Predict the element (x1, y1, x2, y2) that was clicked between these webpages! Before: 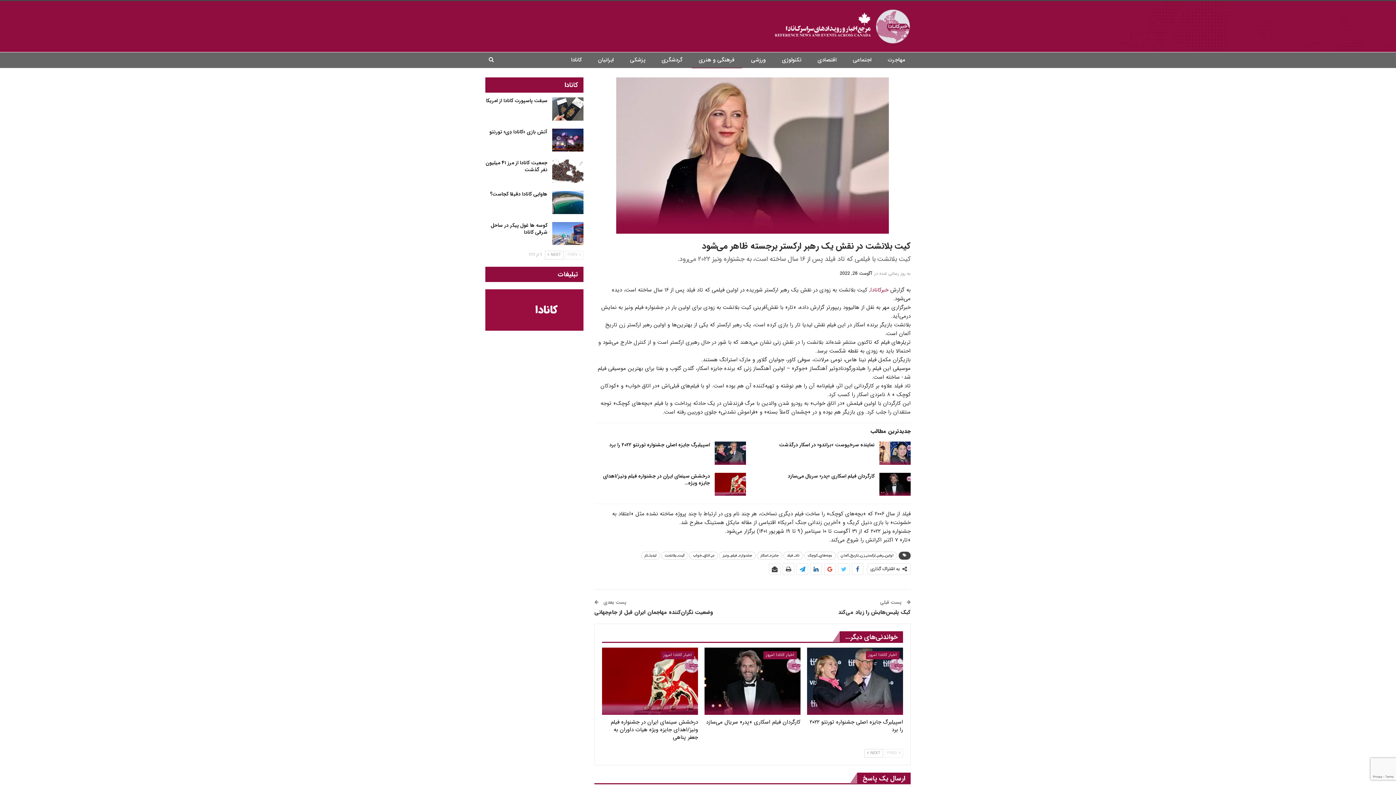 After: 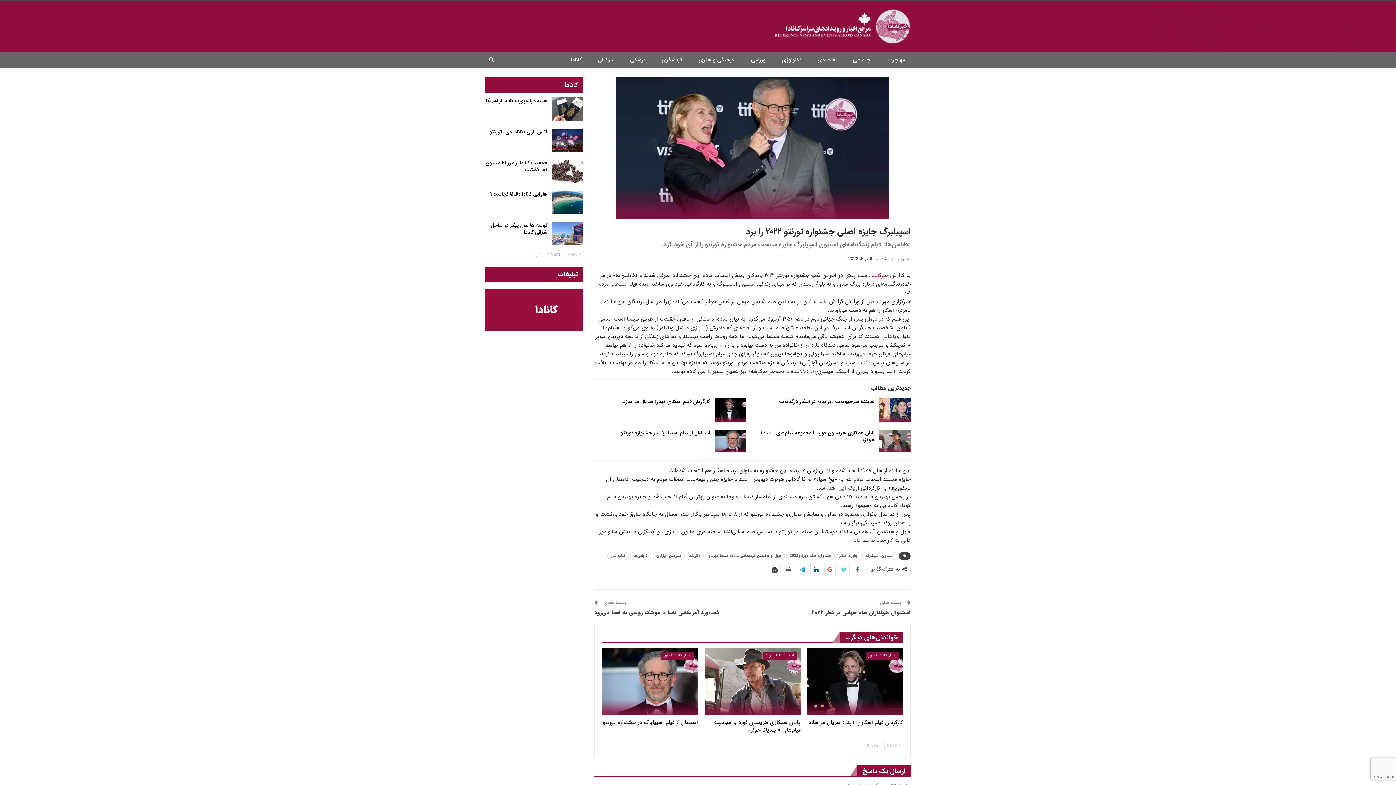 Action: bbox: (714, 441, 746, 464)